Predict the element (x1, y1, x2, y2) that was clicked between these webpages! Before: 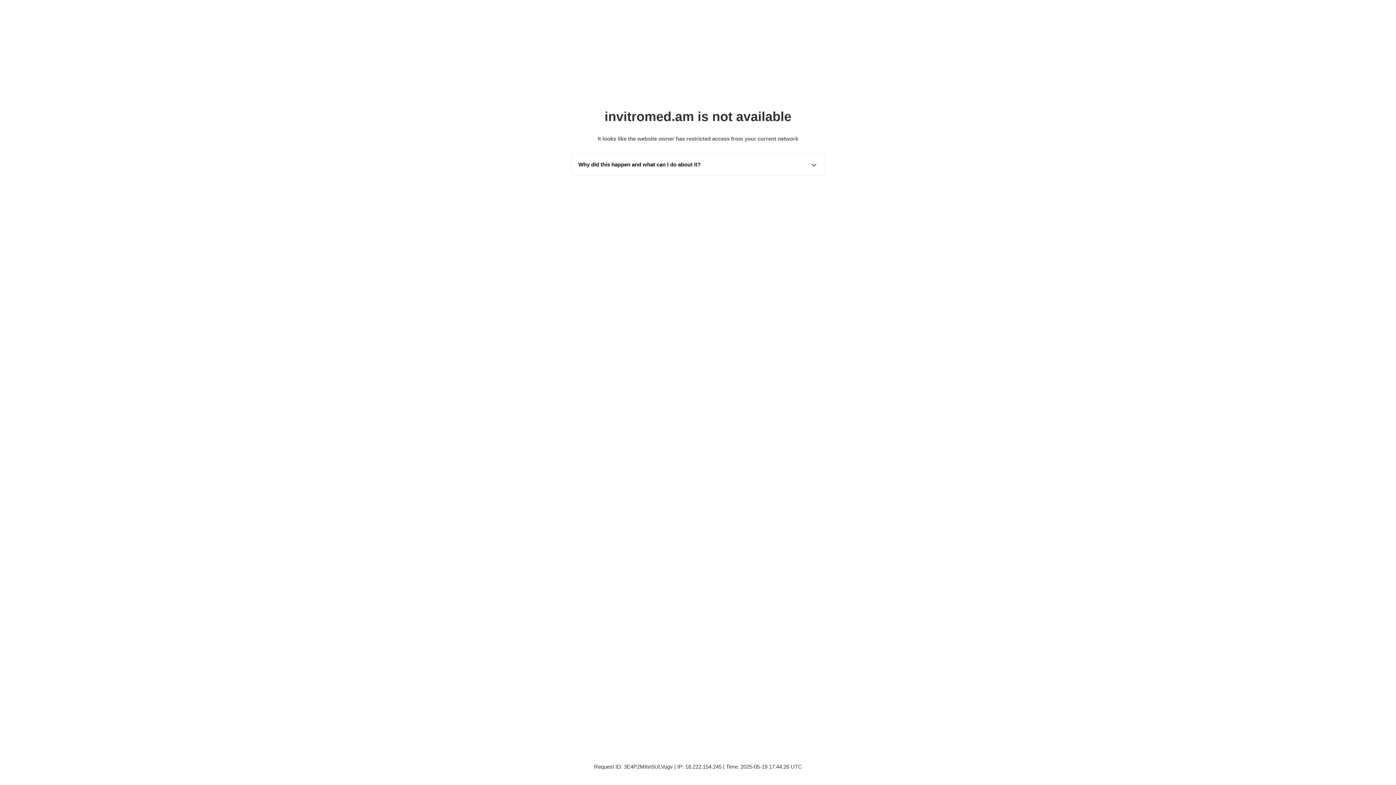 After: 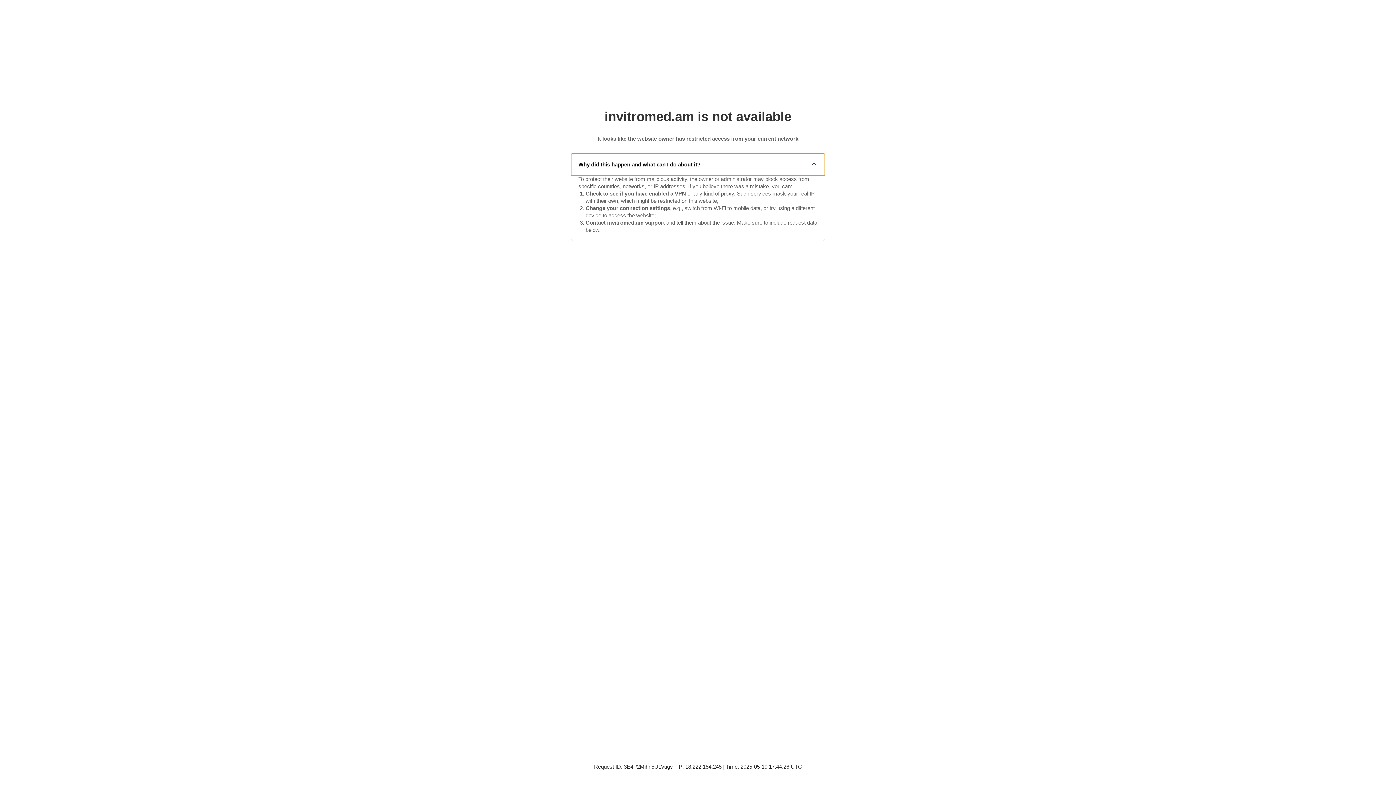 Action: label: Why did this happen and what can I do about it? bbox: (571, 153, 825, 175)